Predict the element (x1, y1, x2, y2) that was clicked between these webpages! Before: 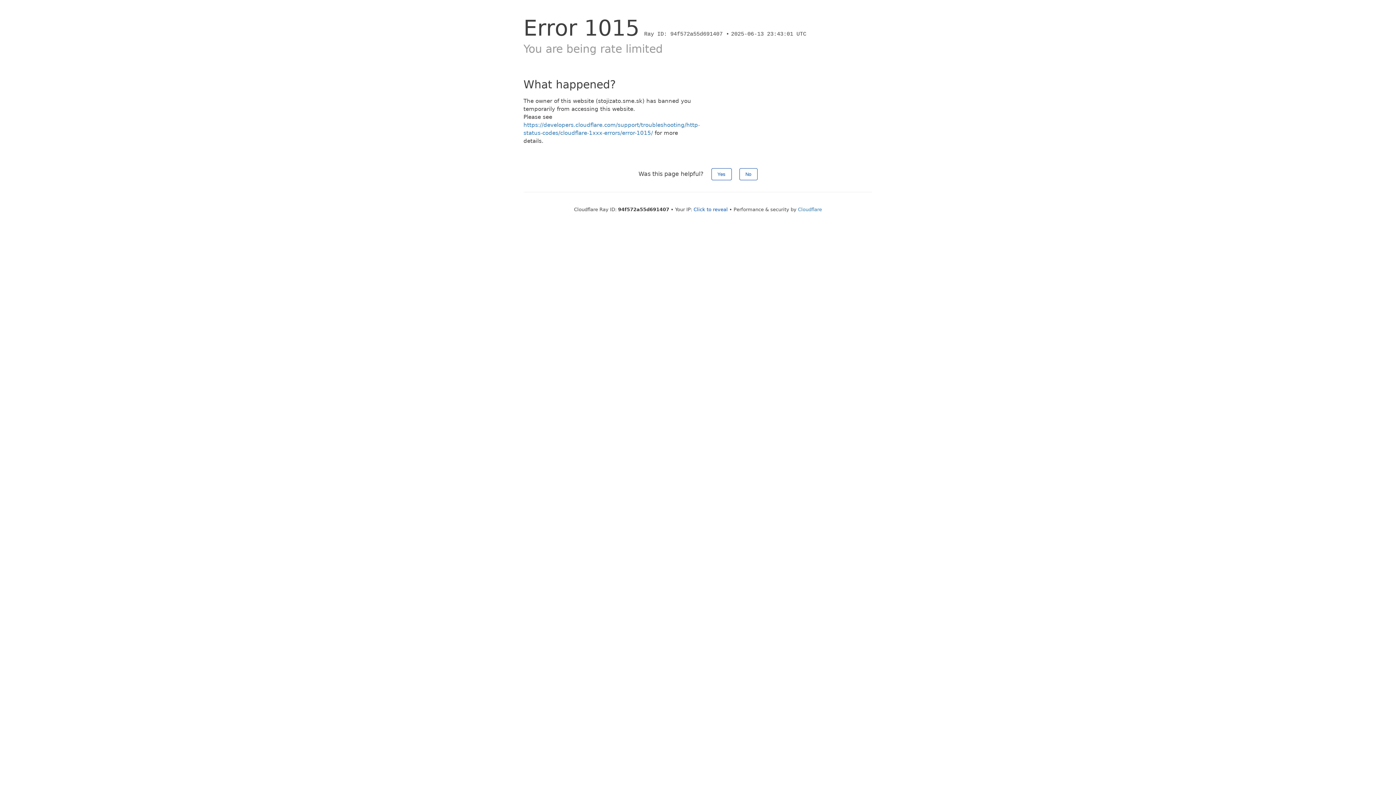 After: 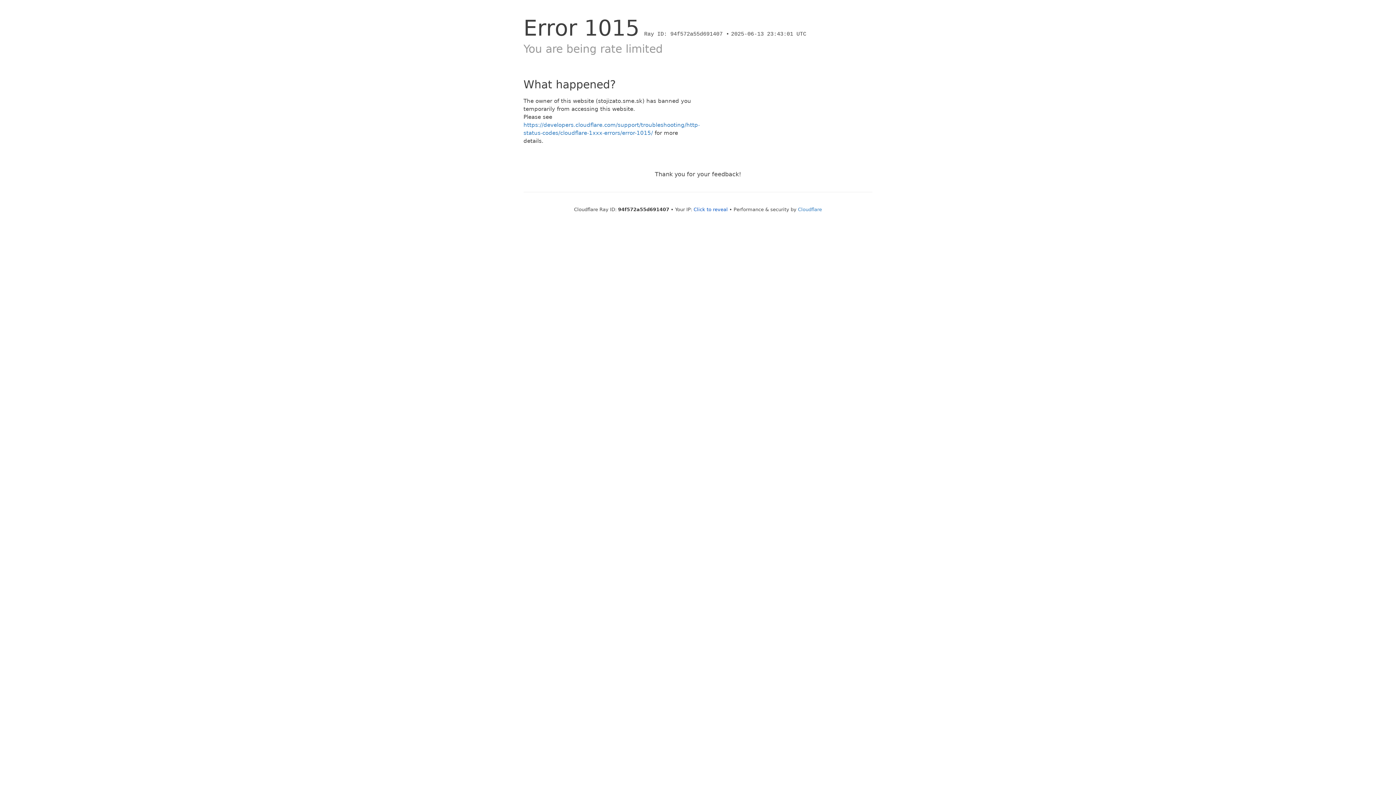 Action: bbox: (739, 168, 757, 180) label: No